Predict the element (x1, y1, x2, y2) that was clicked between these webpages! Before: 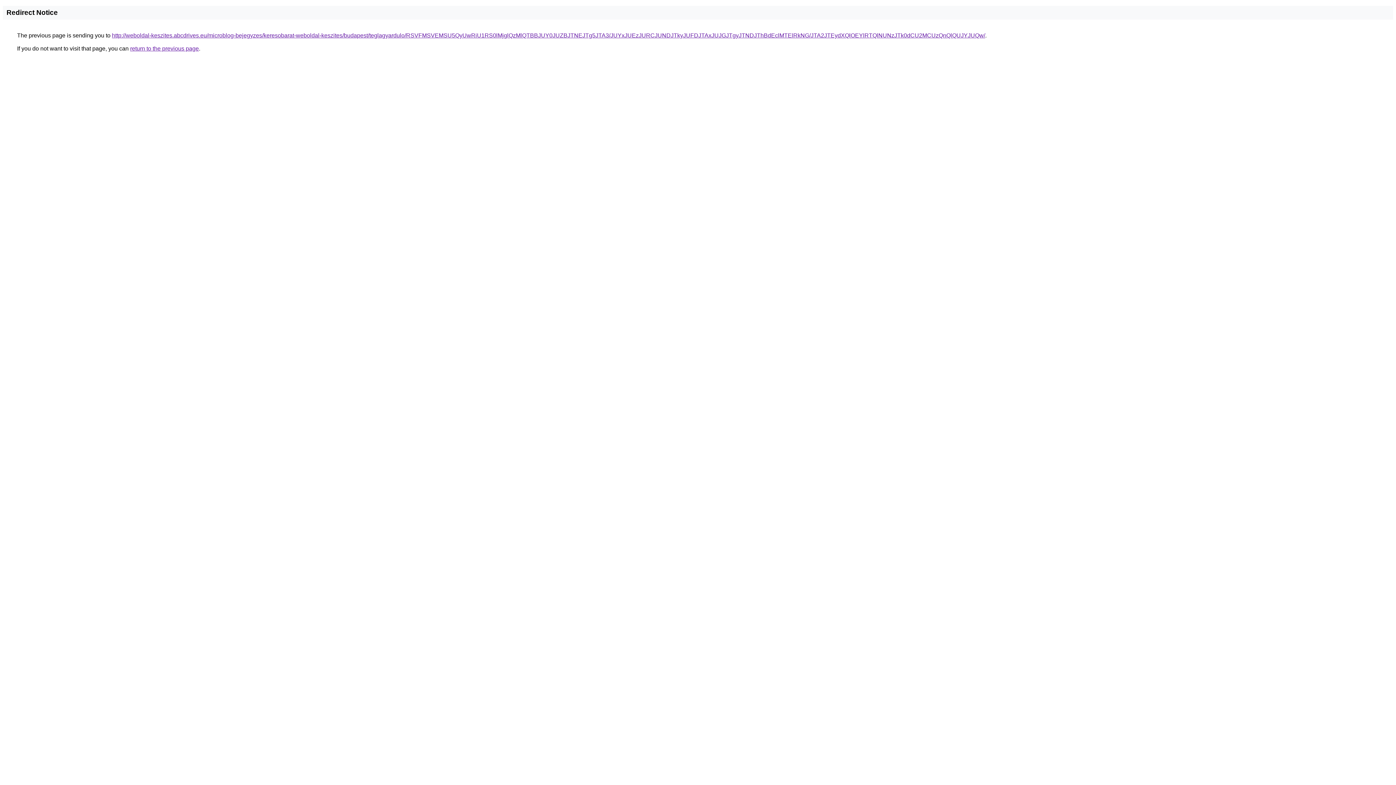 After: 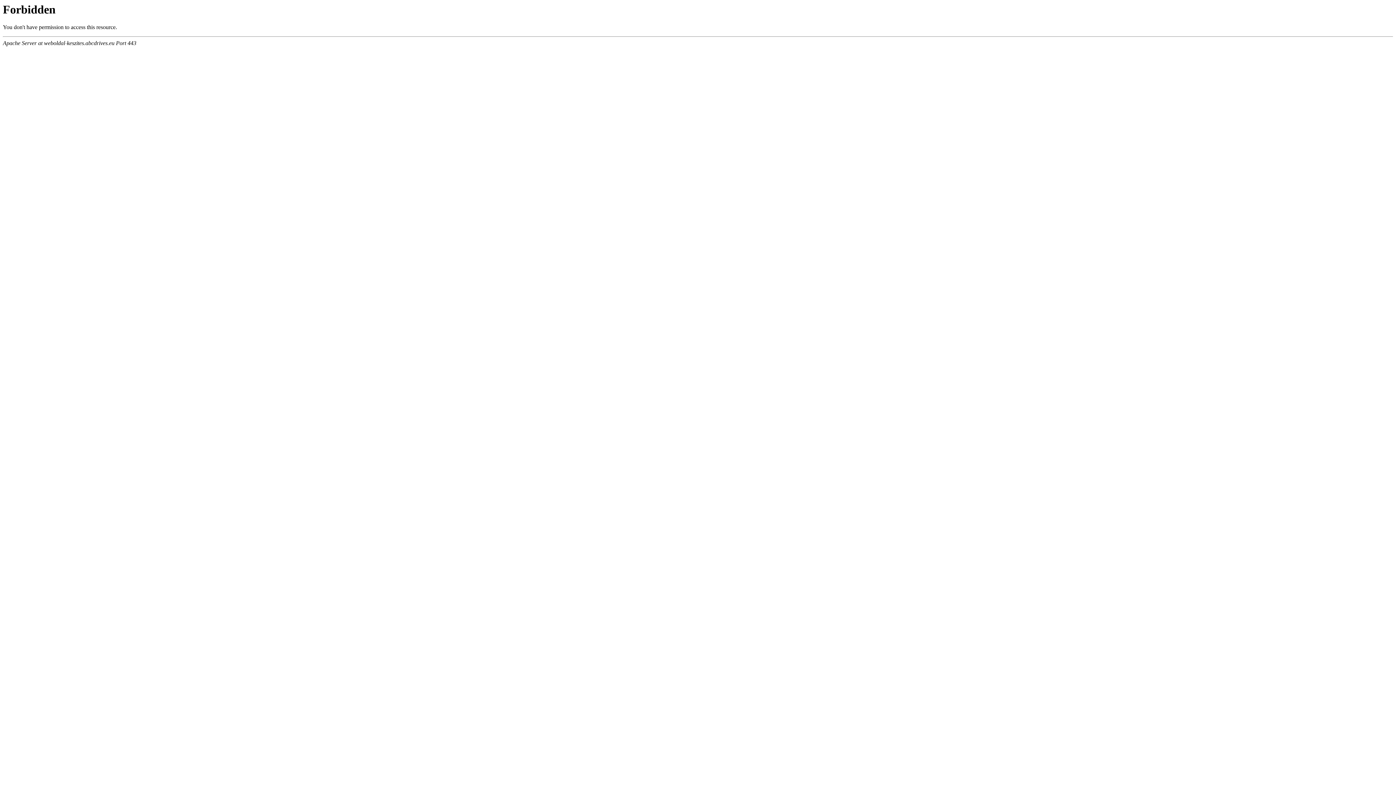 Action: label: http://weboldal-keszites.abcdrives.eu/microblog-bejegyzes/keresobarat-weboldal-keszites/budapest/teglagyardulo/RSVFMSVEMSU5QyUwRiU1RS0lMjglQzMlQTBBJUY0JUZBJTNEJTg5JTA3/JUYxJUEzJURCJUNDJTkyJUFDJTAxJUJGJTgyJTNDJThBdEclMTElRkNG/JTA2JTEydXQlOEYlRTQlNUNzJTk0dCU2MCUzQnQlQUJYJUQw/ bbox: (112, 32, 985, 38)